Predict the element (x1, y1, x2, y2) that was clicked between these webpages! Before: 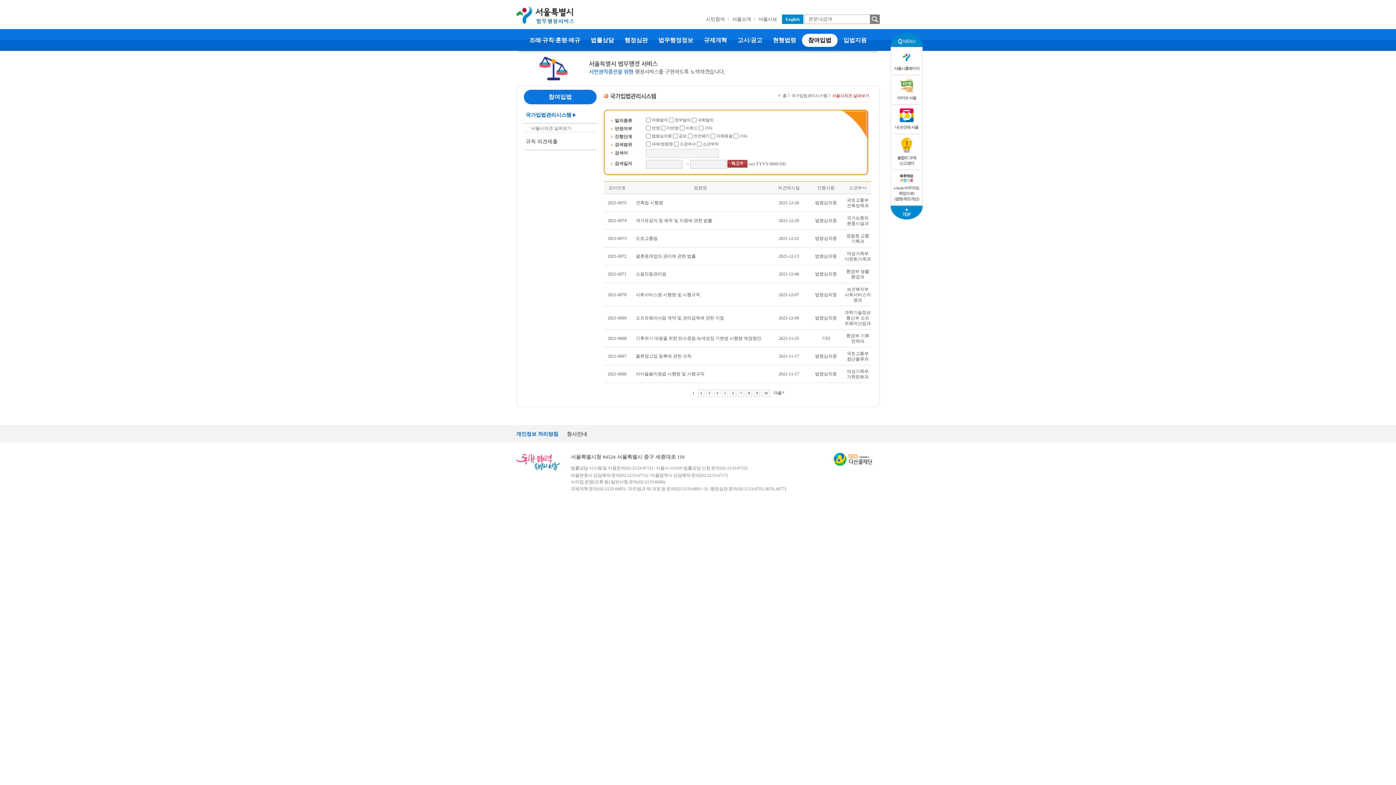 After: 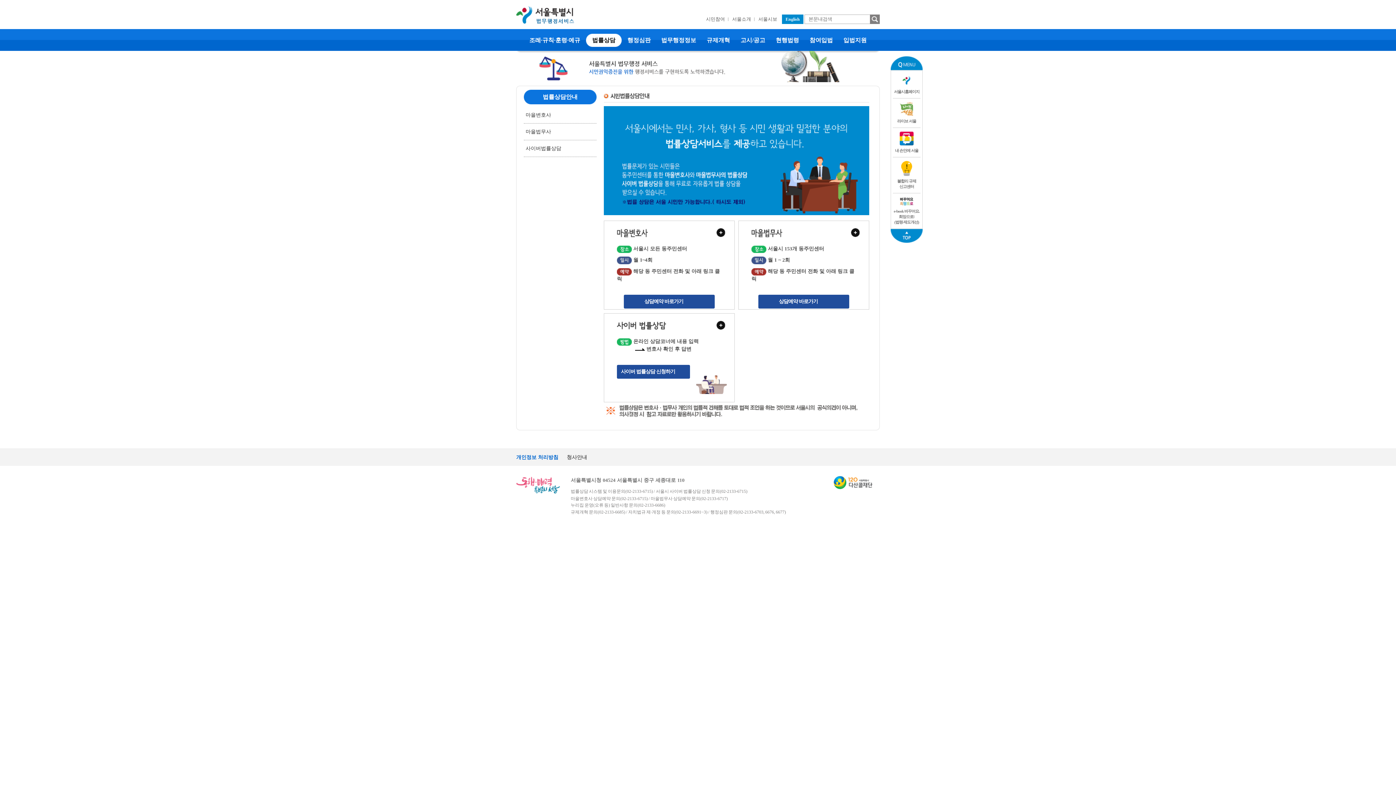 Action: label:  법률상담  bbox: (586, 36, 618, 44)